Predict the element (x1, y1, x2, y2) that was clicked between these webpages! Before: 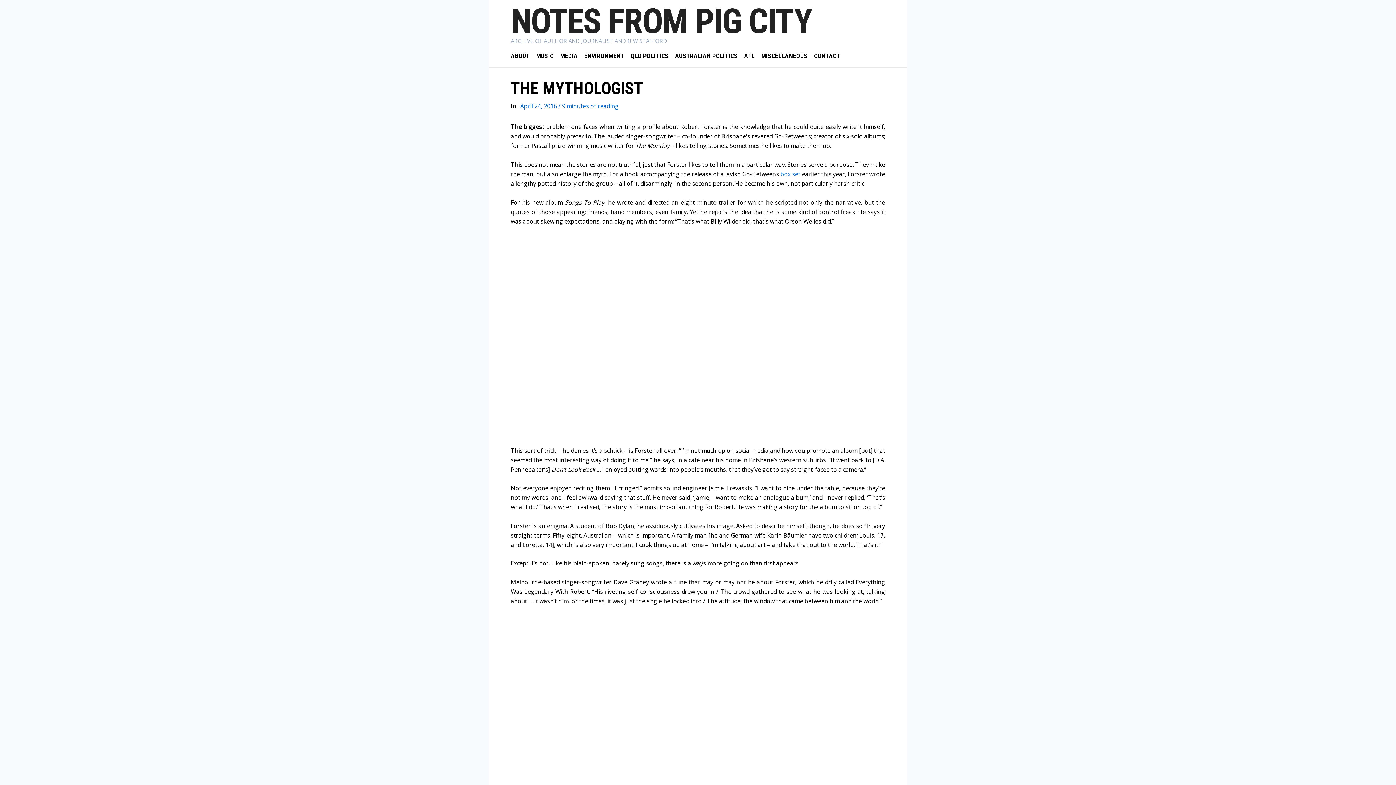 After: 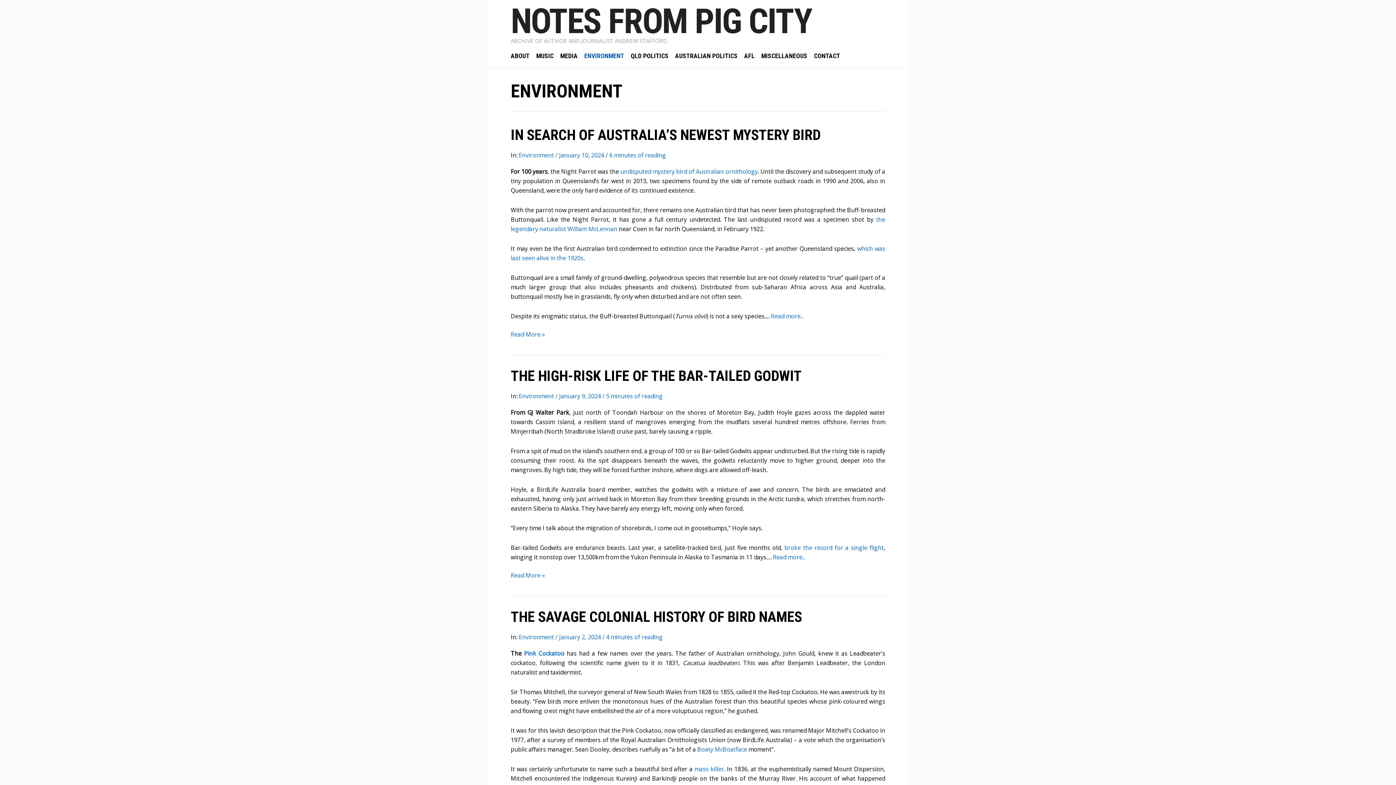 Action: label: ENVIRONMENT bbox: (584, 50, 630, 61)